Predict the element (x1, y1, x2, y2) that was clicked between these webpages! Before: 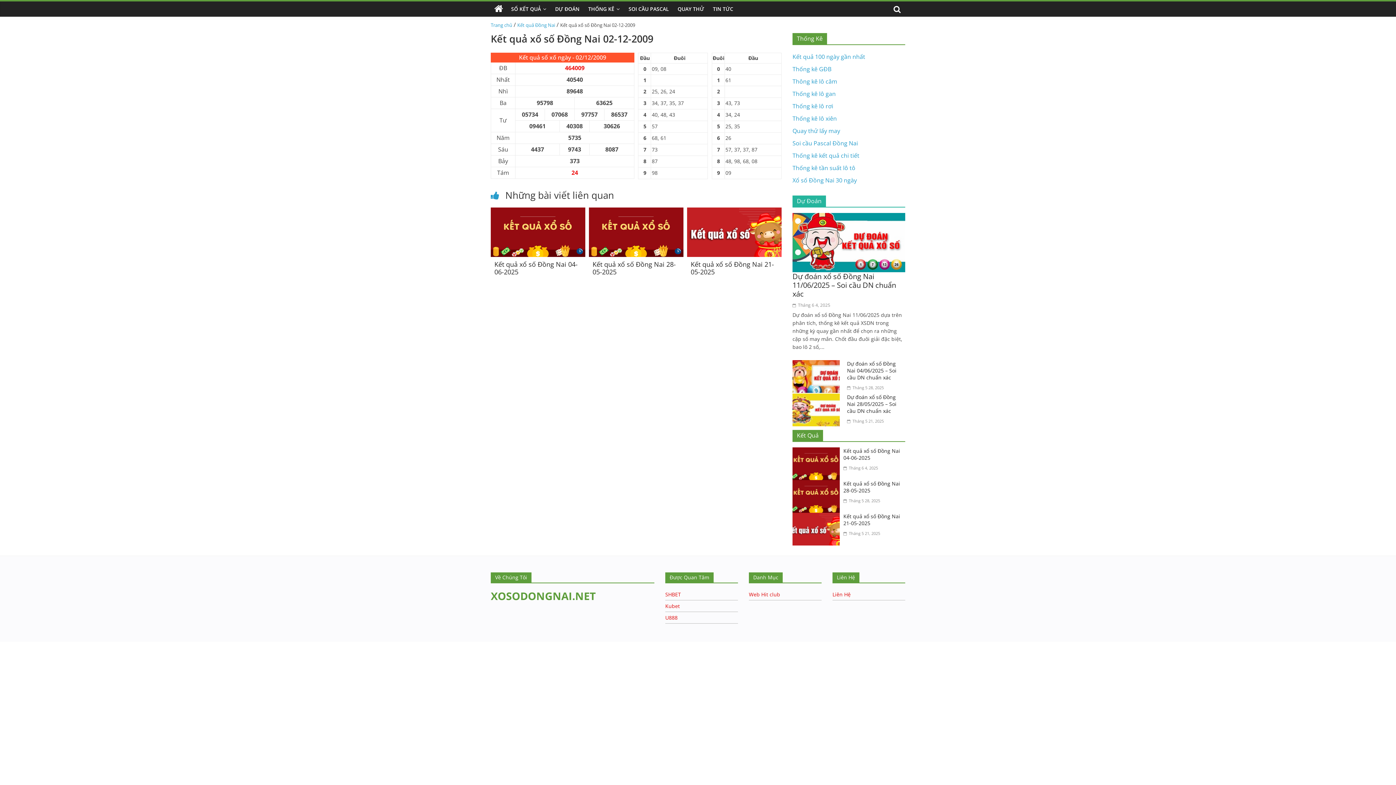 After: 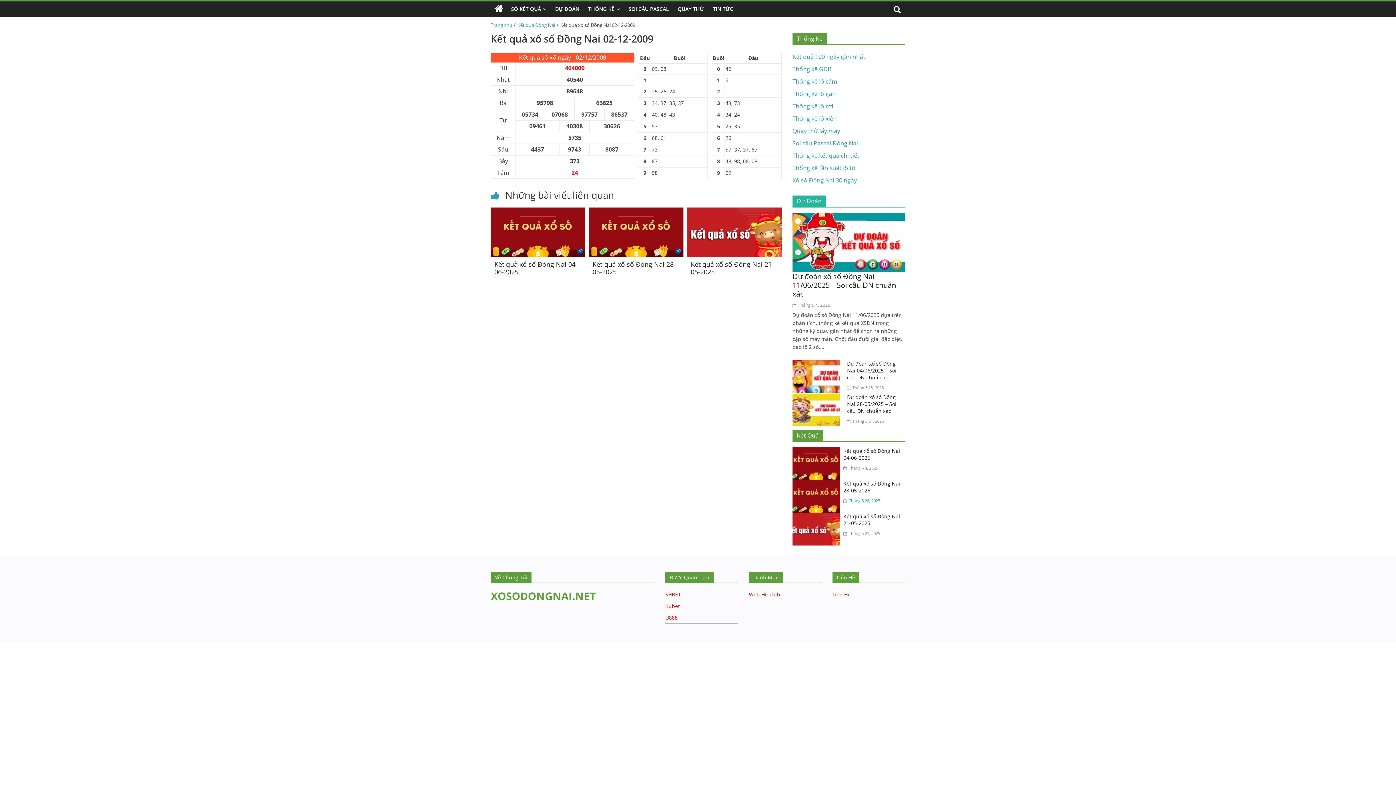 Action: label:  Tháng 5 28, 2025 bbox: (843, 498, 880, 503)